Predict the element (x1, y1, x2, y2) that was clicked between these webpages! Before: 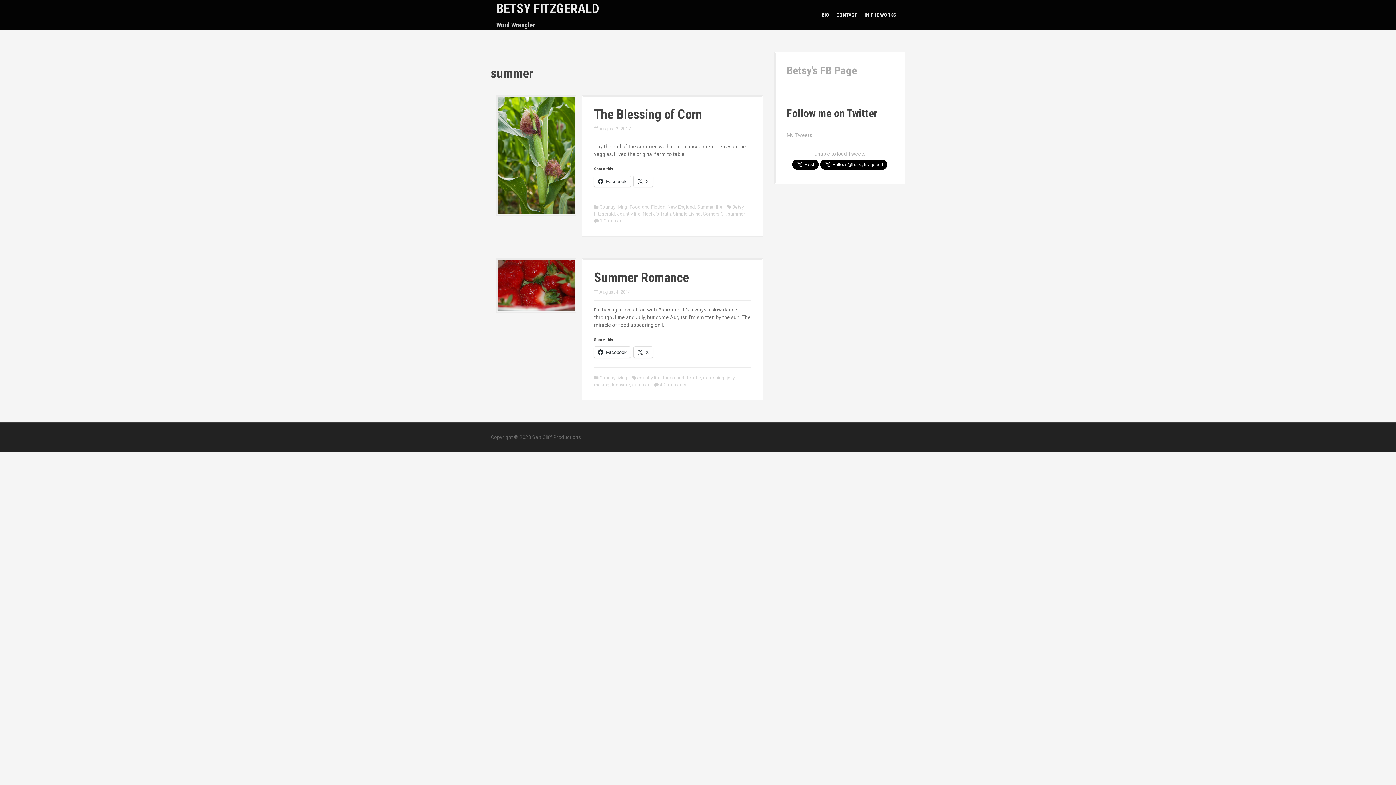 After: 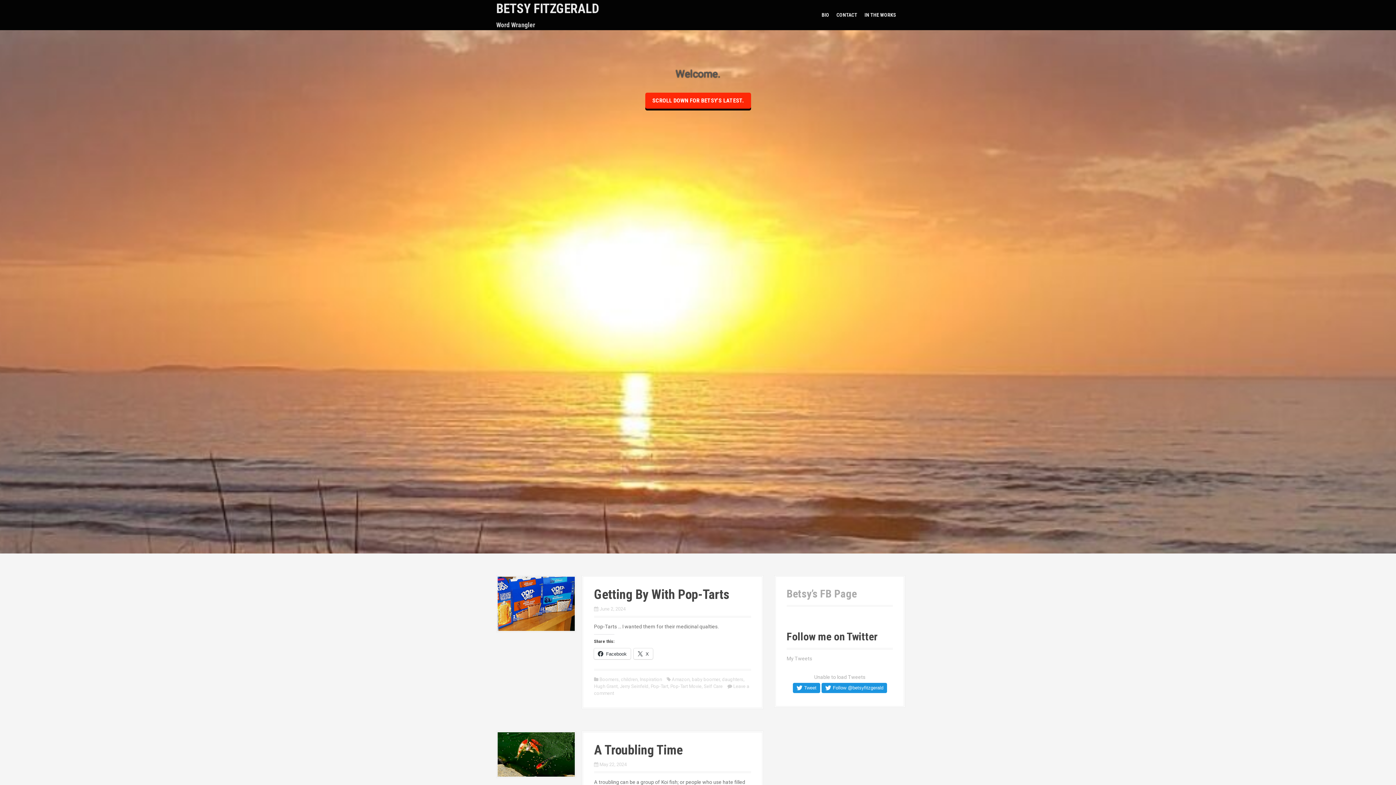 Action: bbox: (496, 1, 599, 16) label: BETSY FITZGERALD